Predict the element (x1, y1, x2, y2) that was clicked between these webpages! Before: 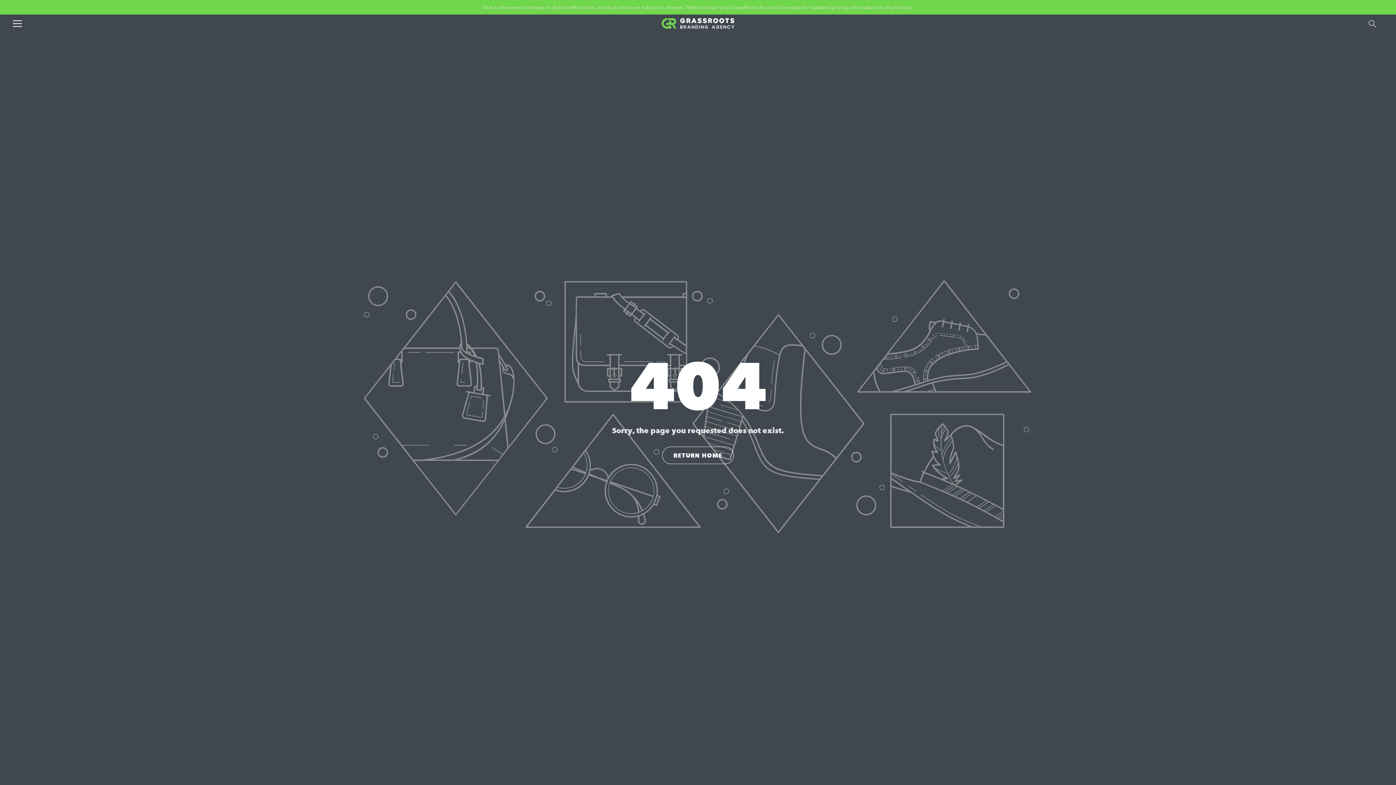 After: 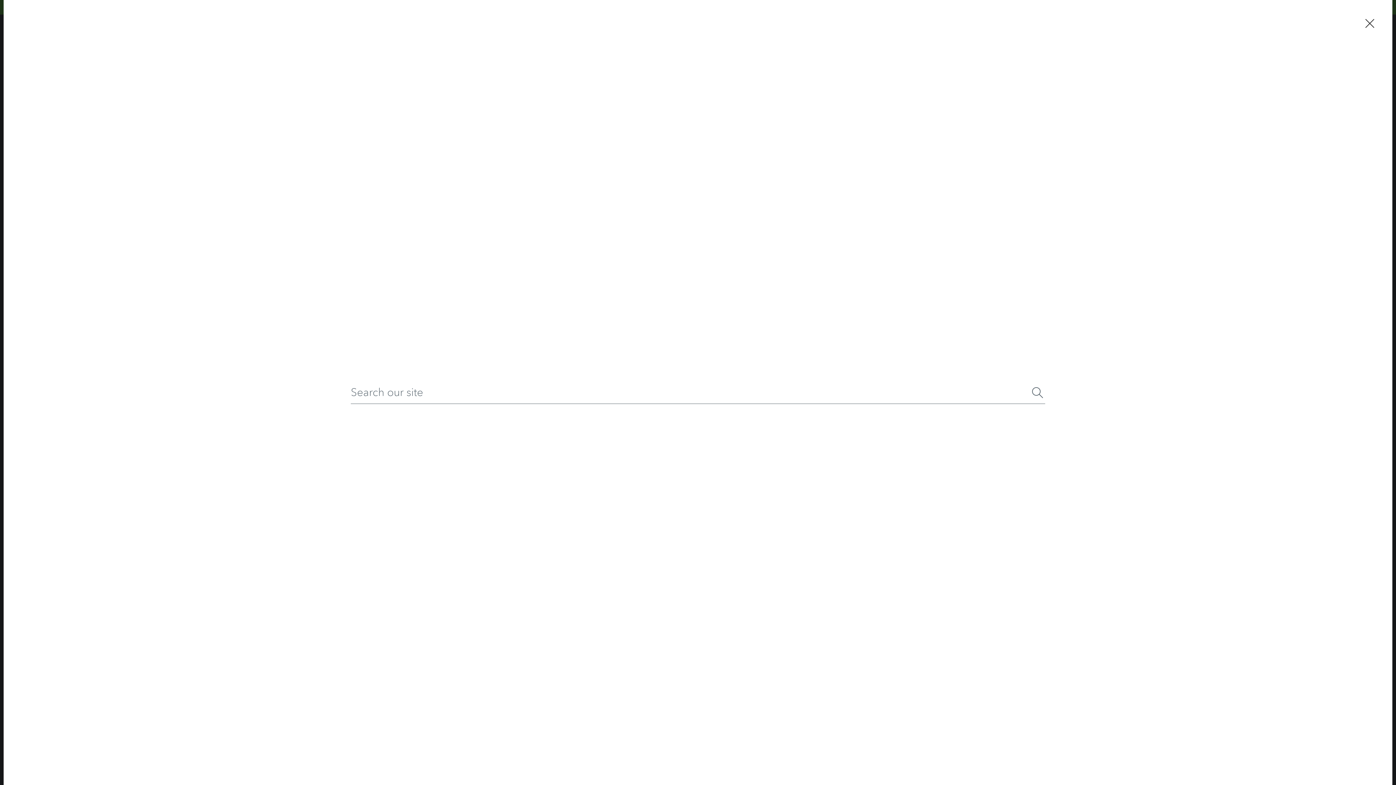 Action: label: Search bbox: (1367, 18, 1378, 28)